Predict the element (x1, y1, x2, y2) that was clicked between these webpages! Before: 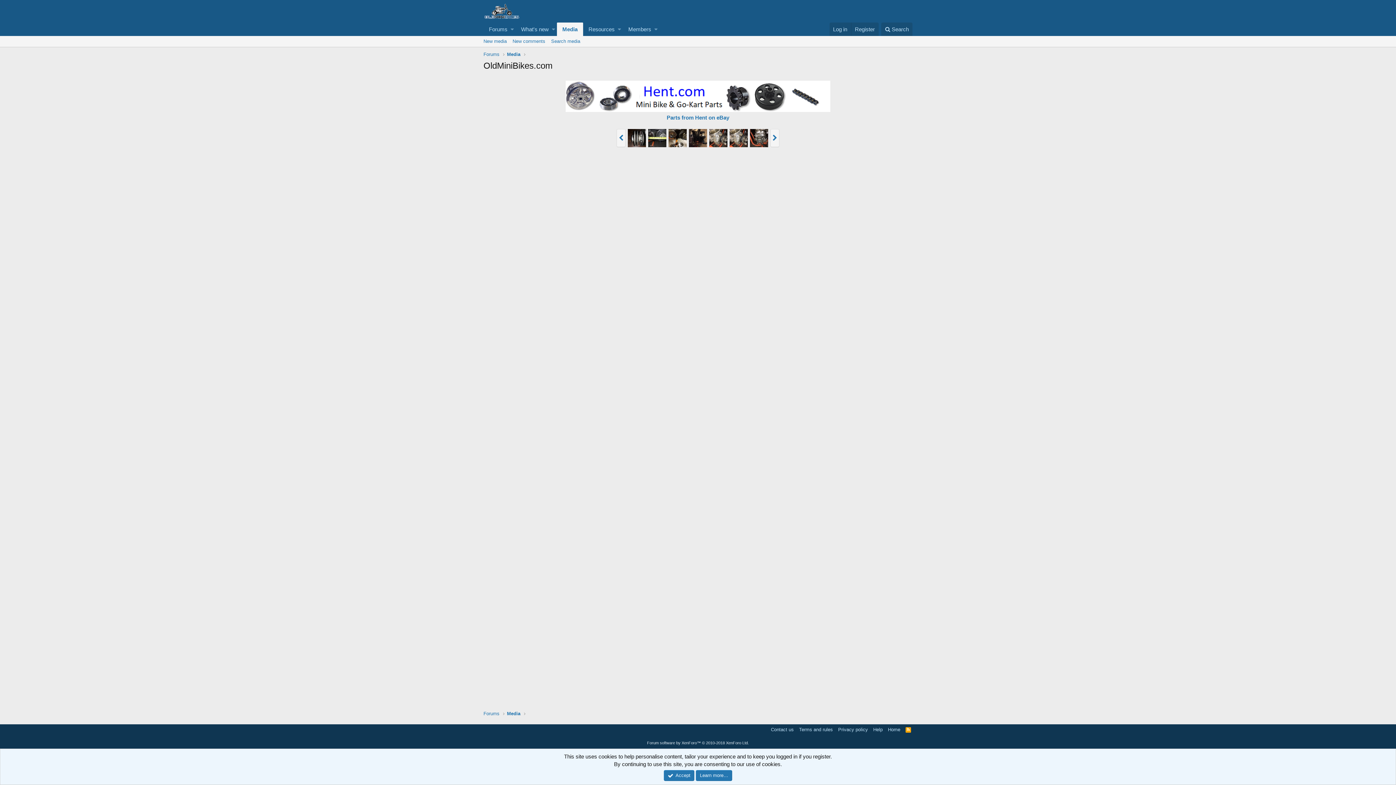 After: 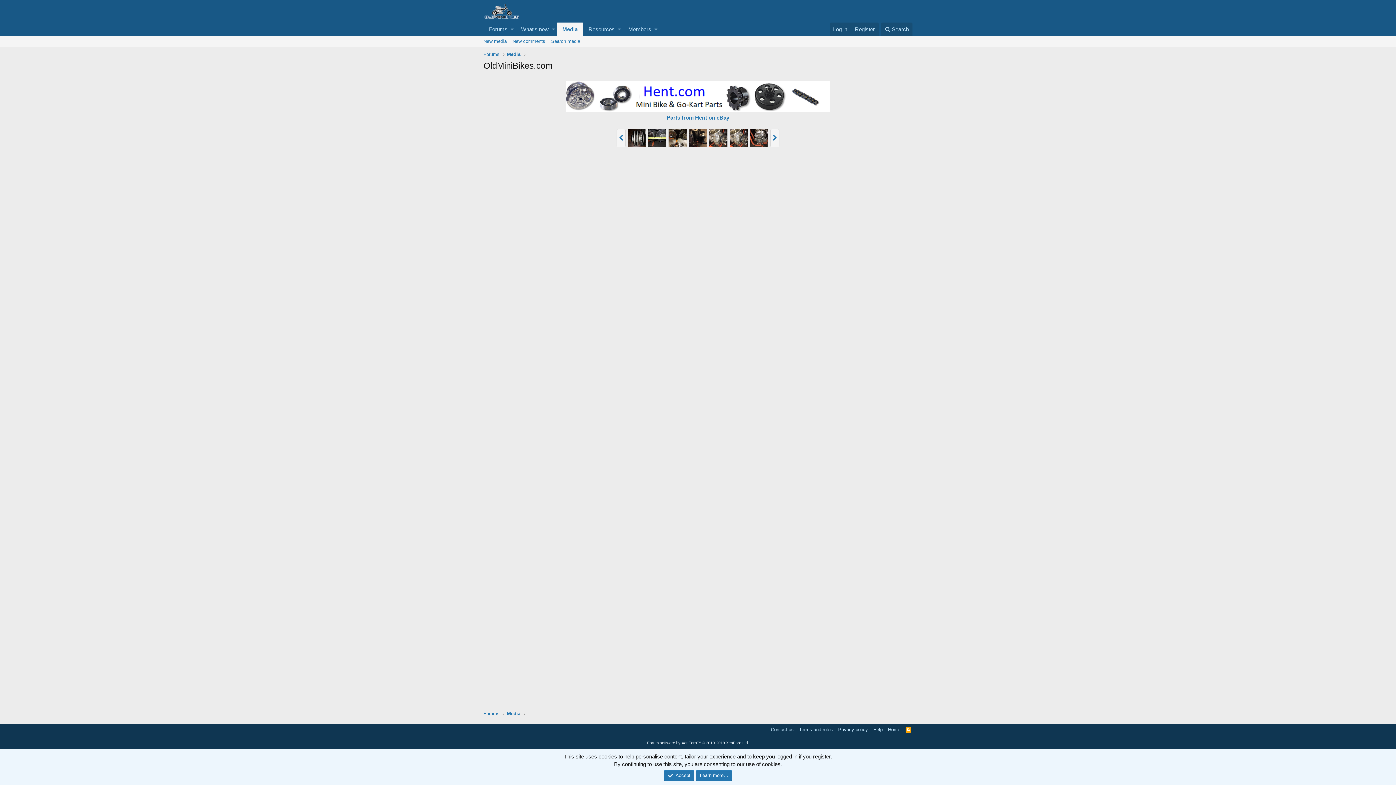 Action: label: Forum software by XenForo™ © 2010-2018 XenForo Ltd. bbox: (647, 741, 749, 745)